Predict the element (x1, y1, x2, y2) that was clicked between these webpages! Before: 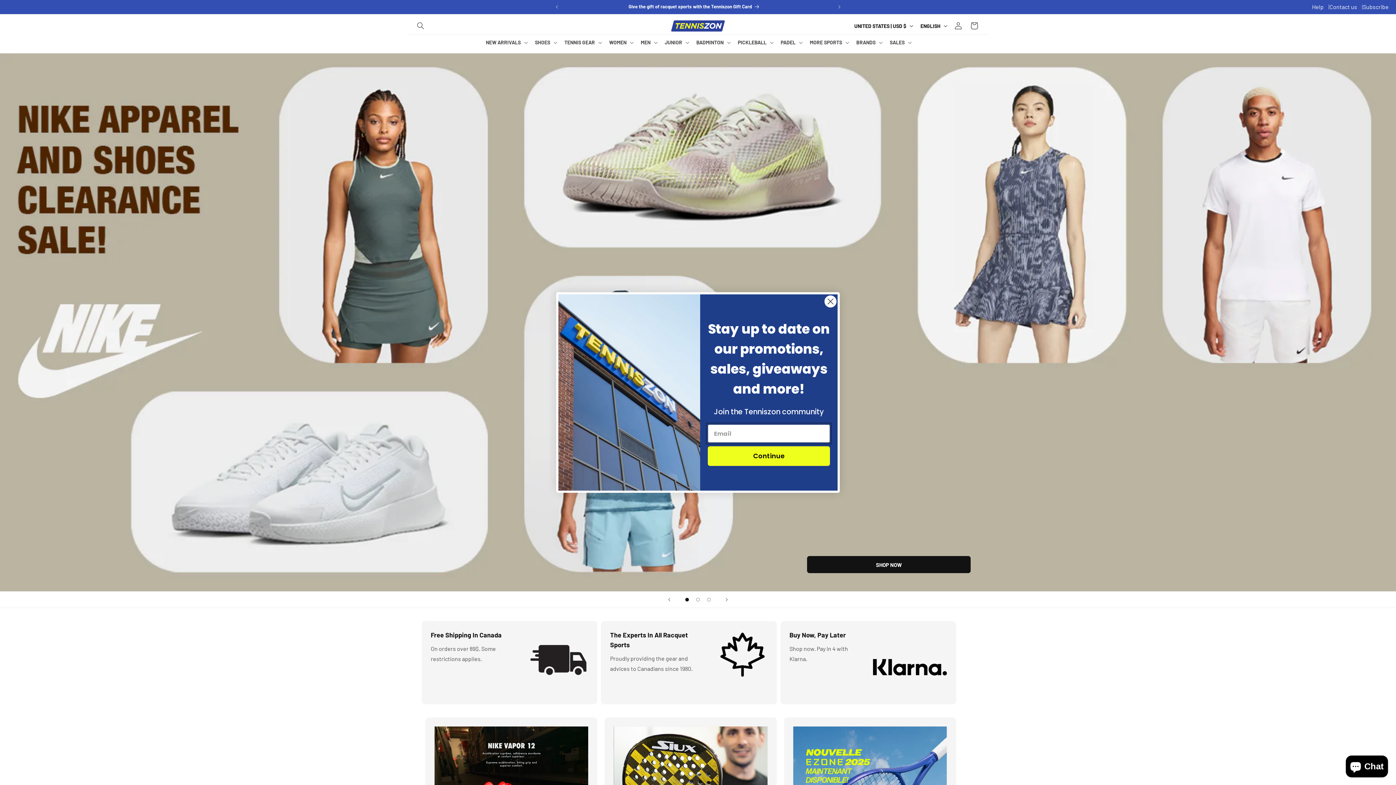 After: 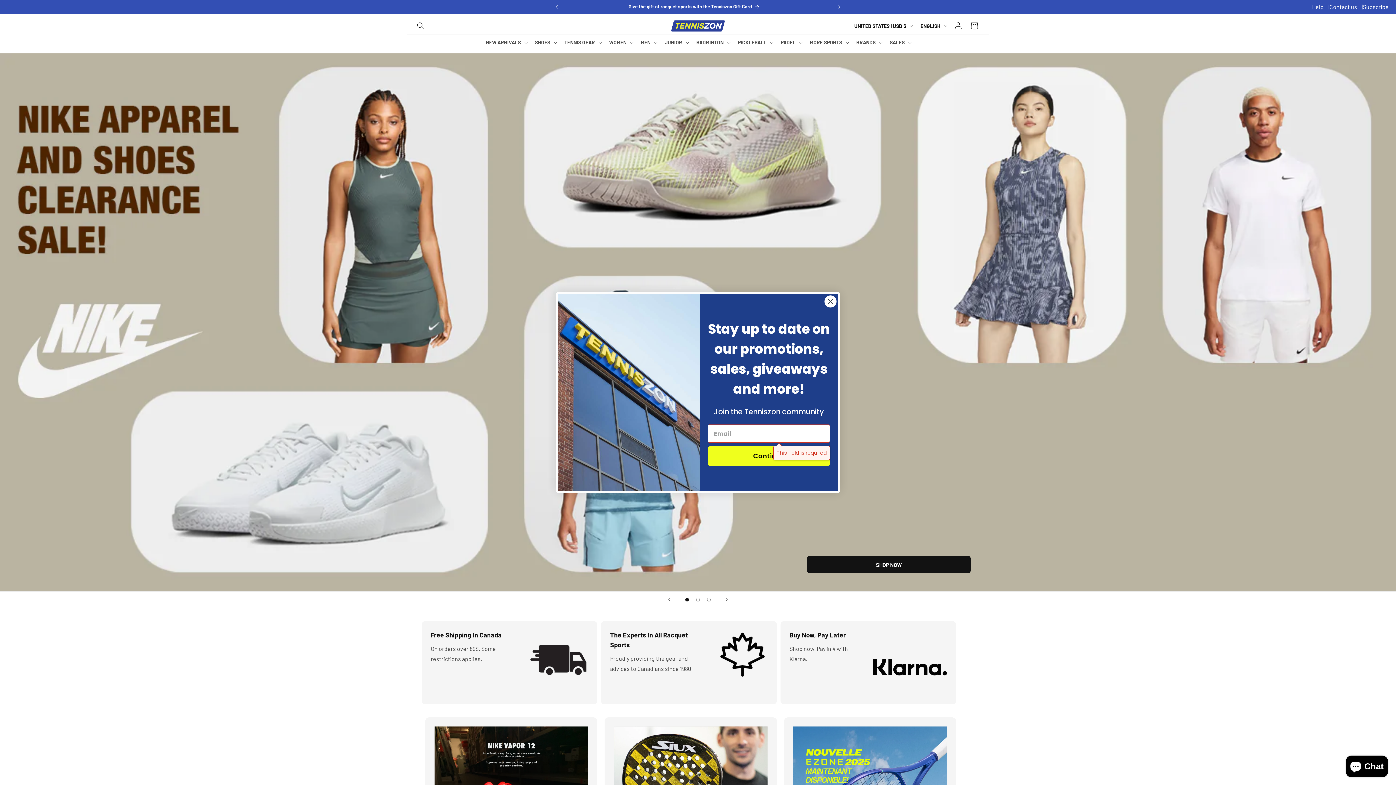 Action: label: Continue bbox: (708, 446, 830, 466)